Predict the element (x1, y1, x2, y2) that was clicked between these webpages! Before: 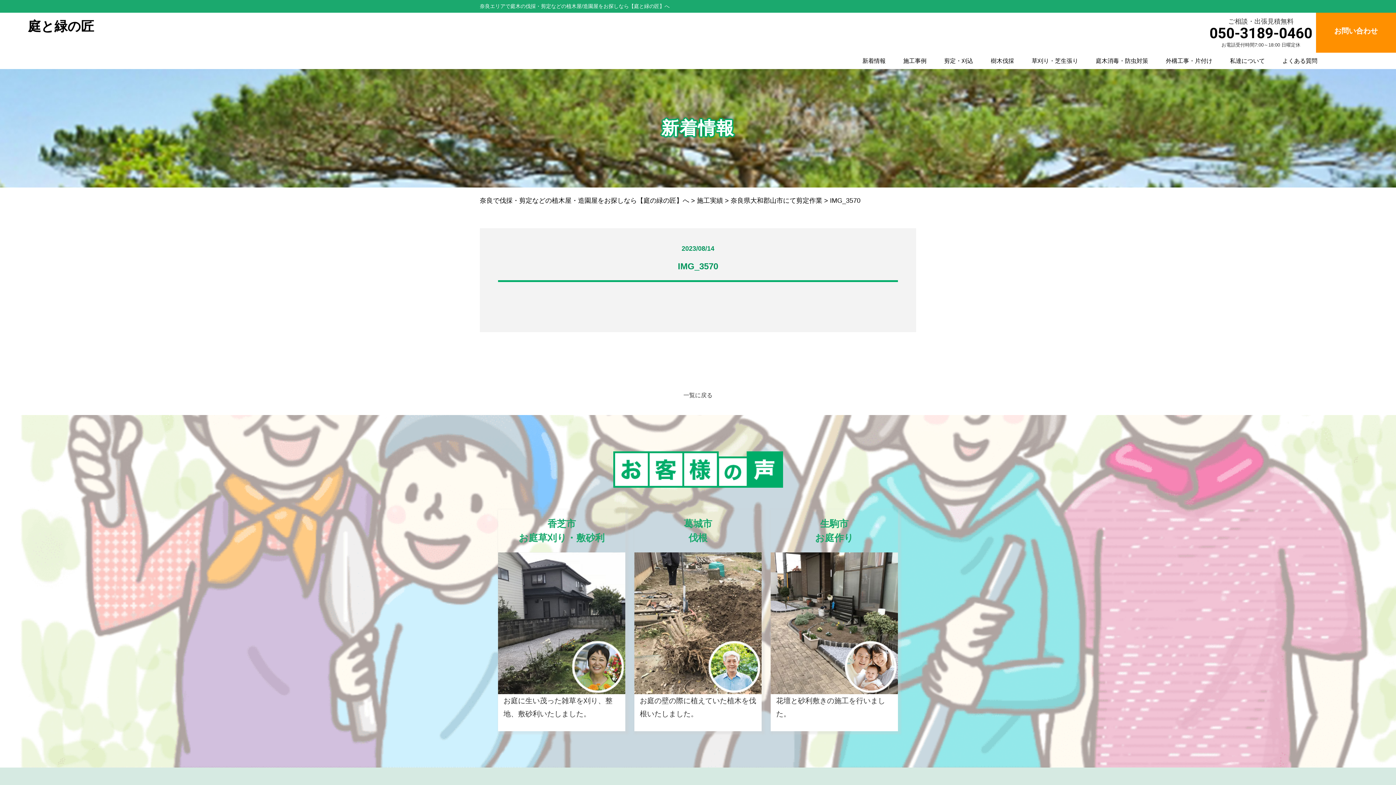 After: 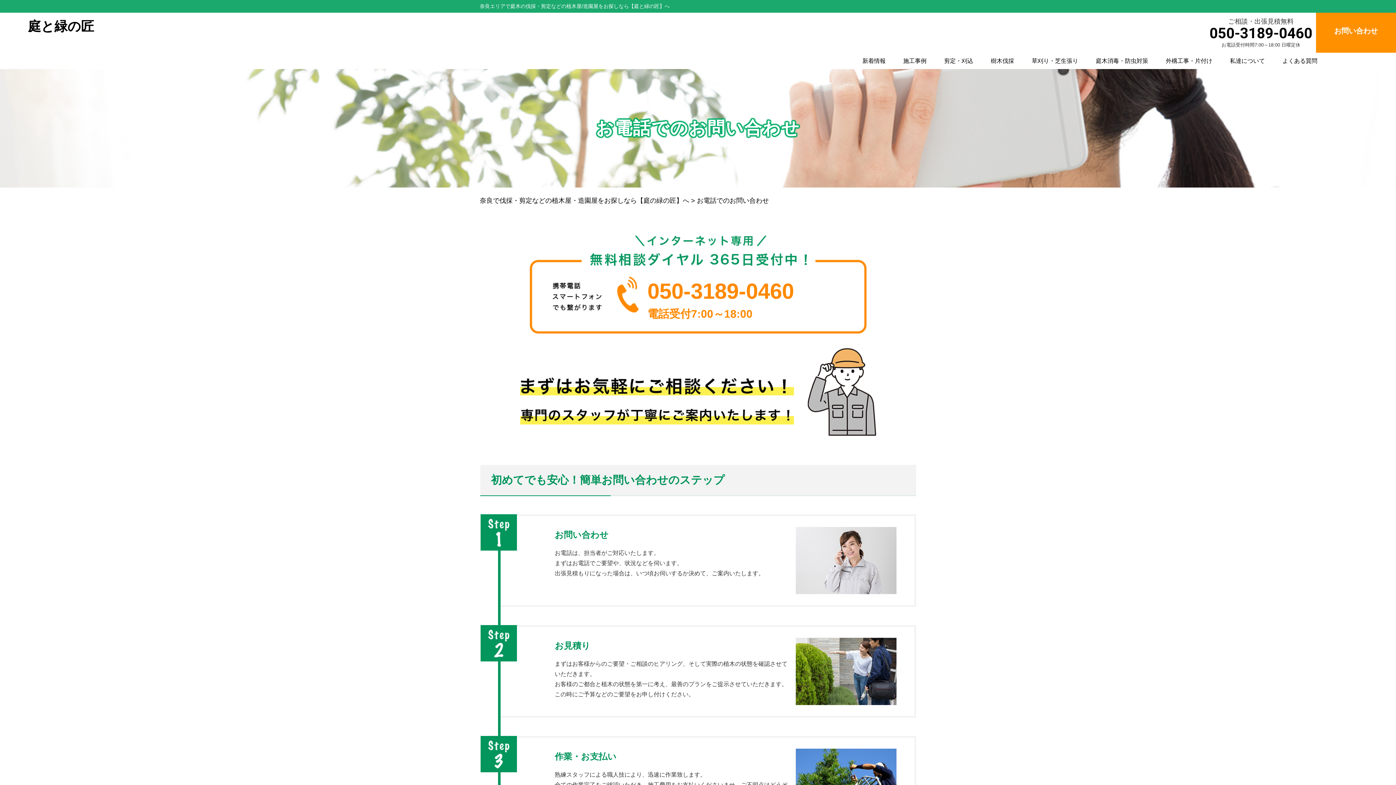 Action: bbox: (1209, 24, 1312, 41) label: 050-3189-0460